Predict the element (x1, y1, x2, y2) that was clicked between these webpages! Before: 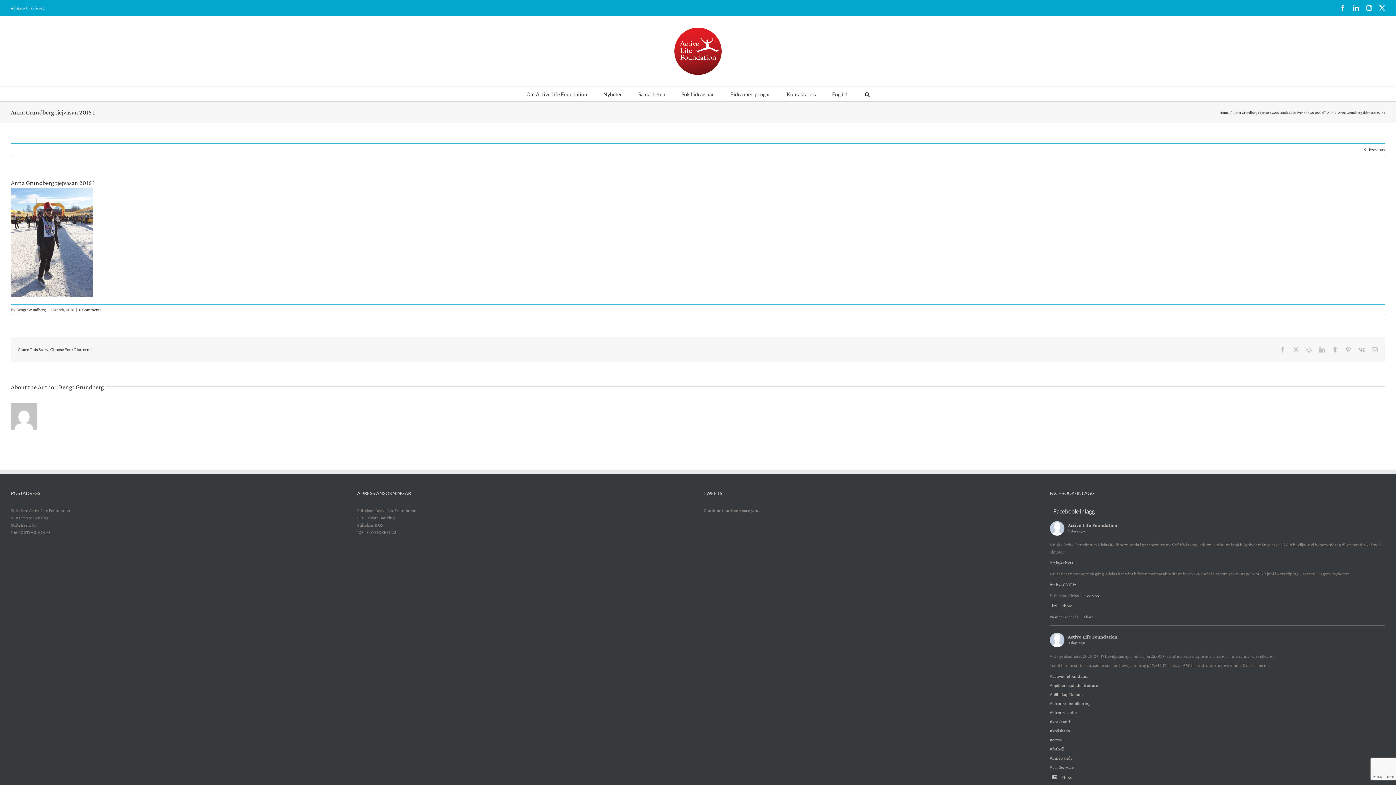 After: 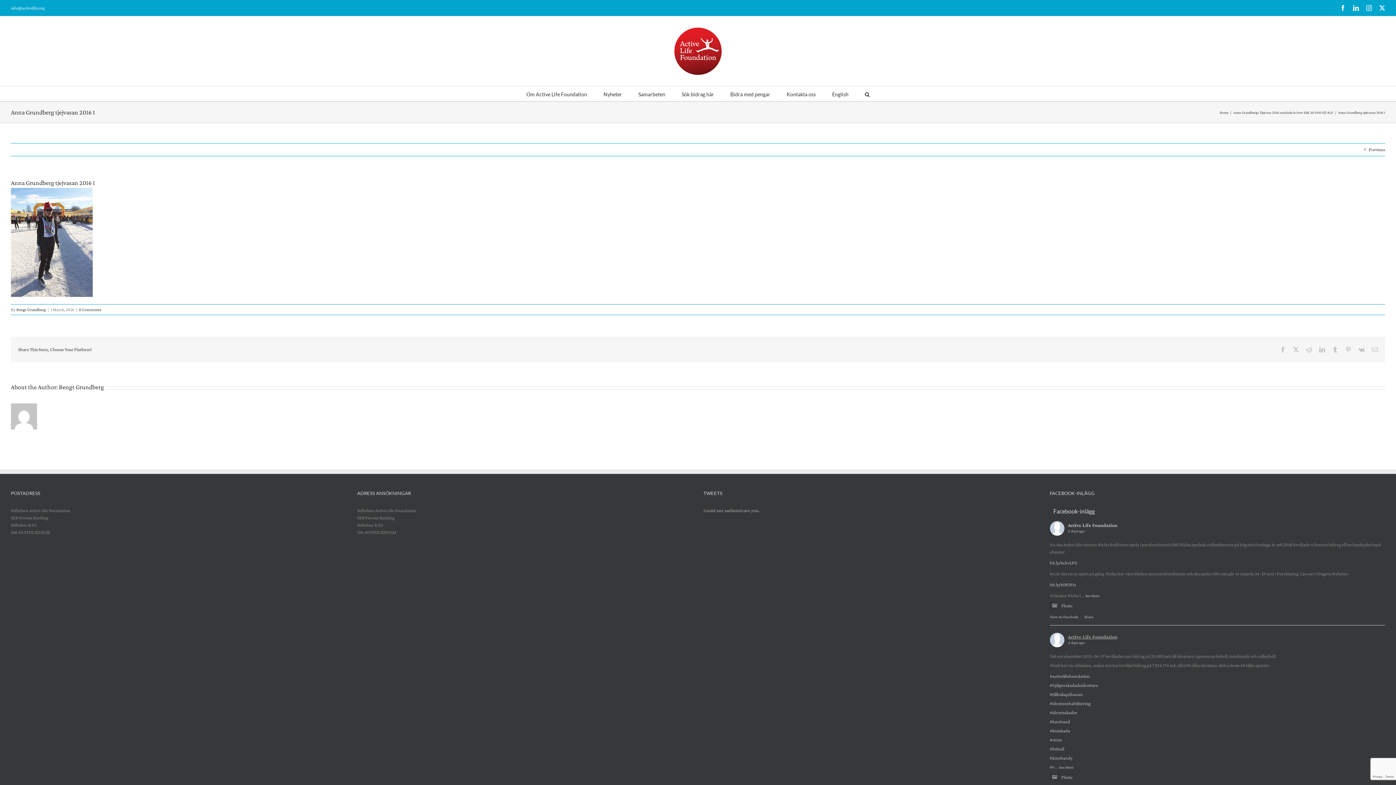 Action: bbox: (1068, 634, 1117, 640) label: Active Life Foundation